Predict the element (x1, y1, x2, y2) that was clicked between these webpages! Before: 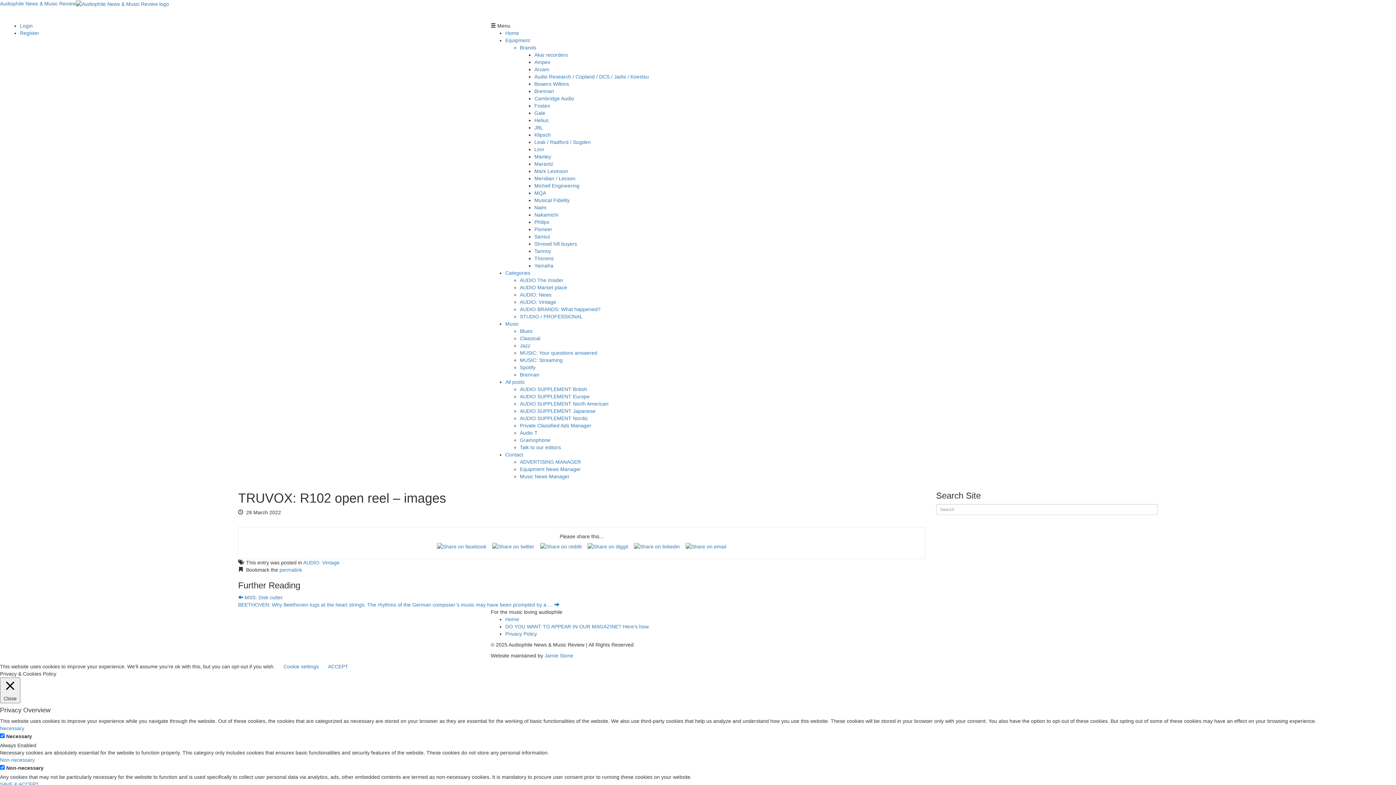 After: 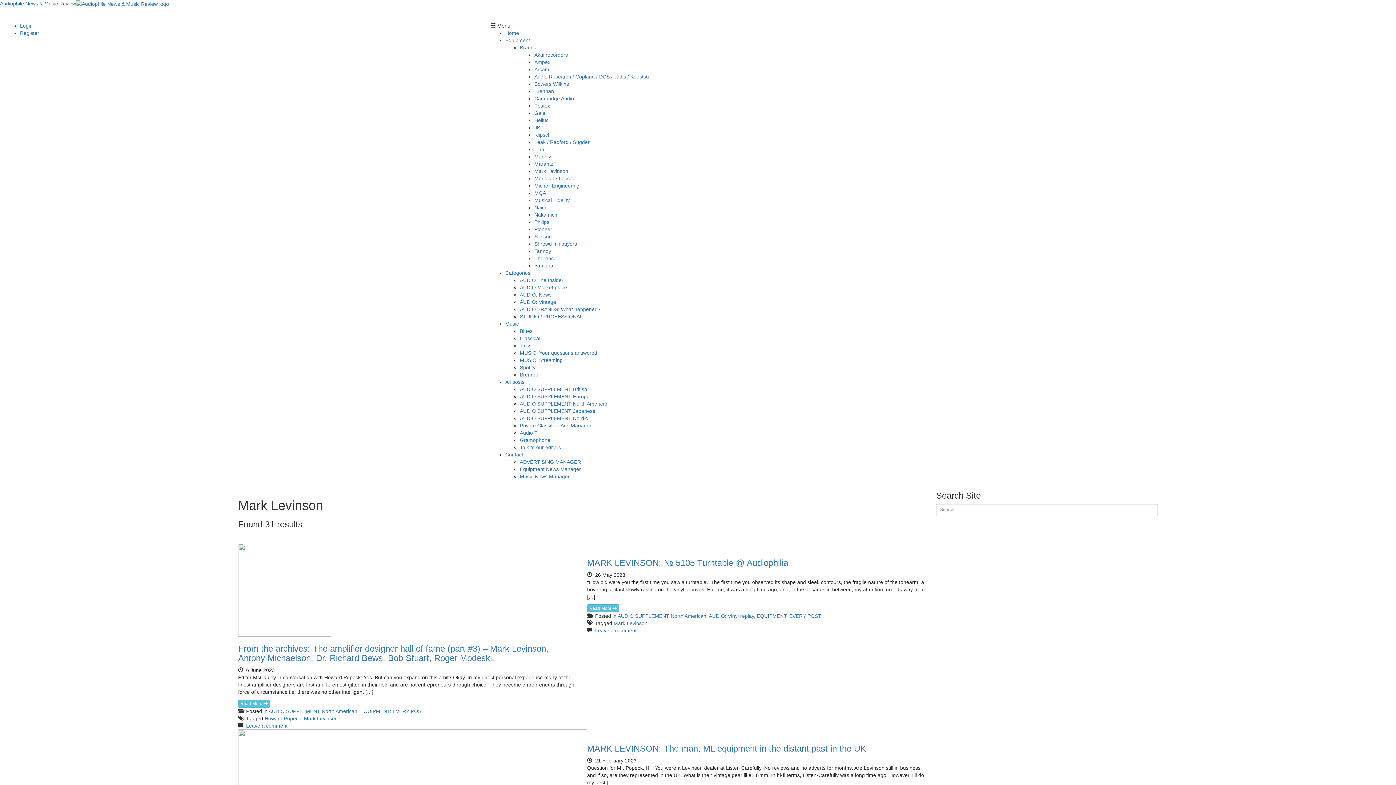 Action: bbox: (534, 168, 568, 174) label: Mark Levinson